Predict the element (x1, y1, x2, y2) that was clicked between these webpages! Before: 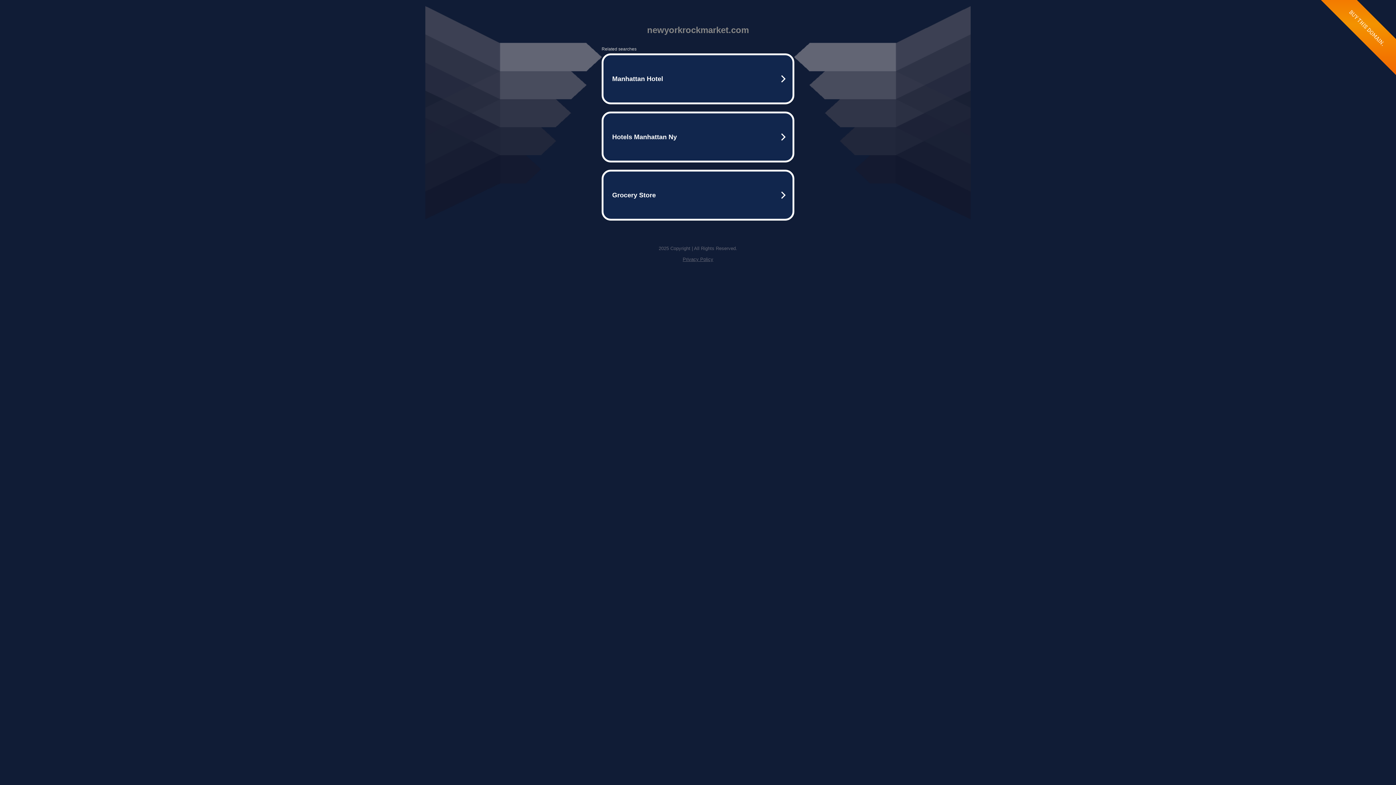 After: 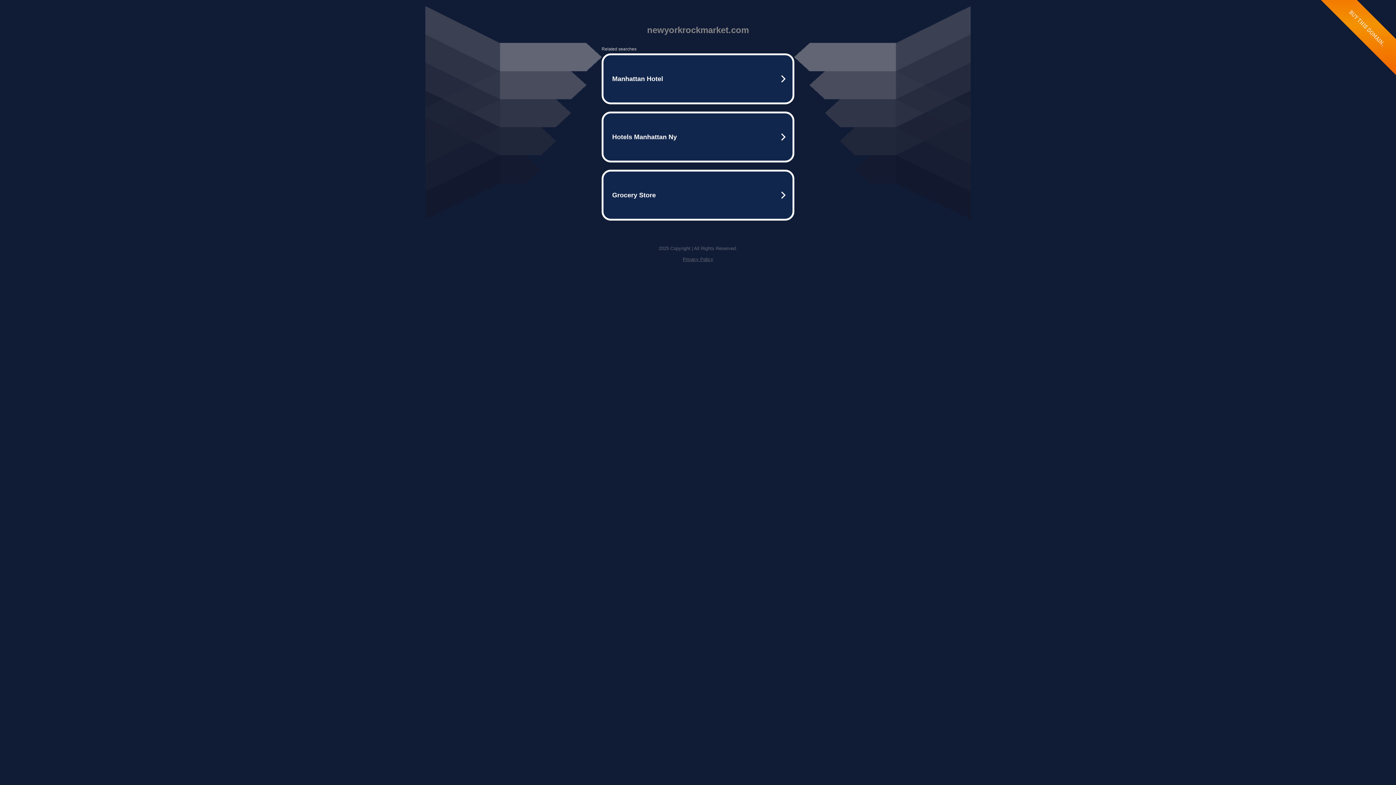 Action: bbox: (682, 256, 713, 262) label: Privacy Policy